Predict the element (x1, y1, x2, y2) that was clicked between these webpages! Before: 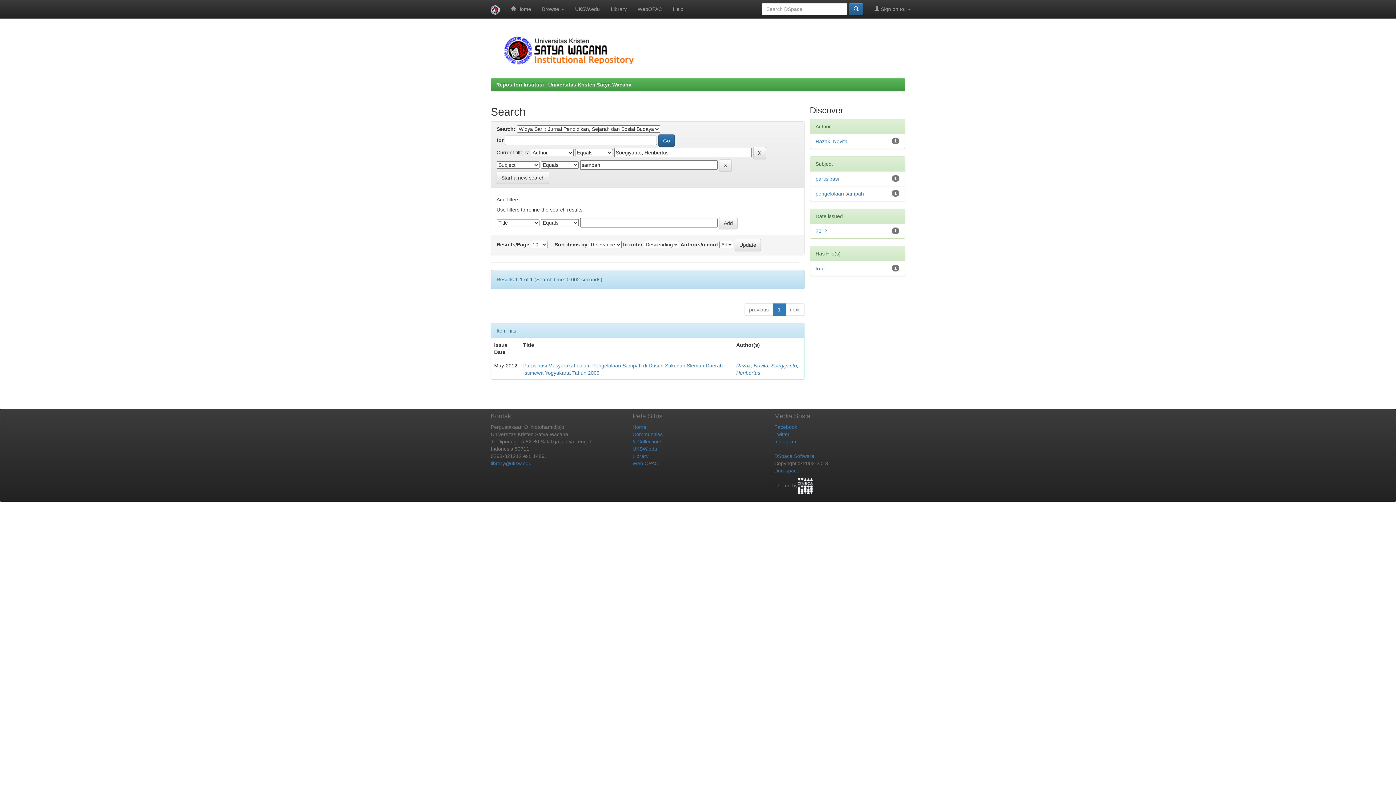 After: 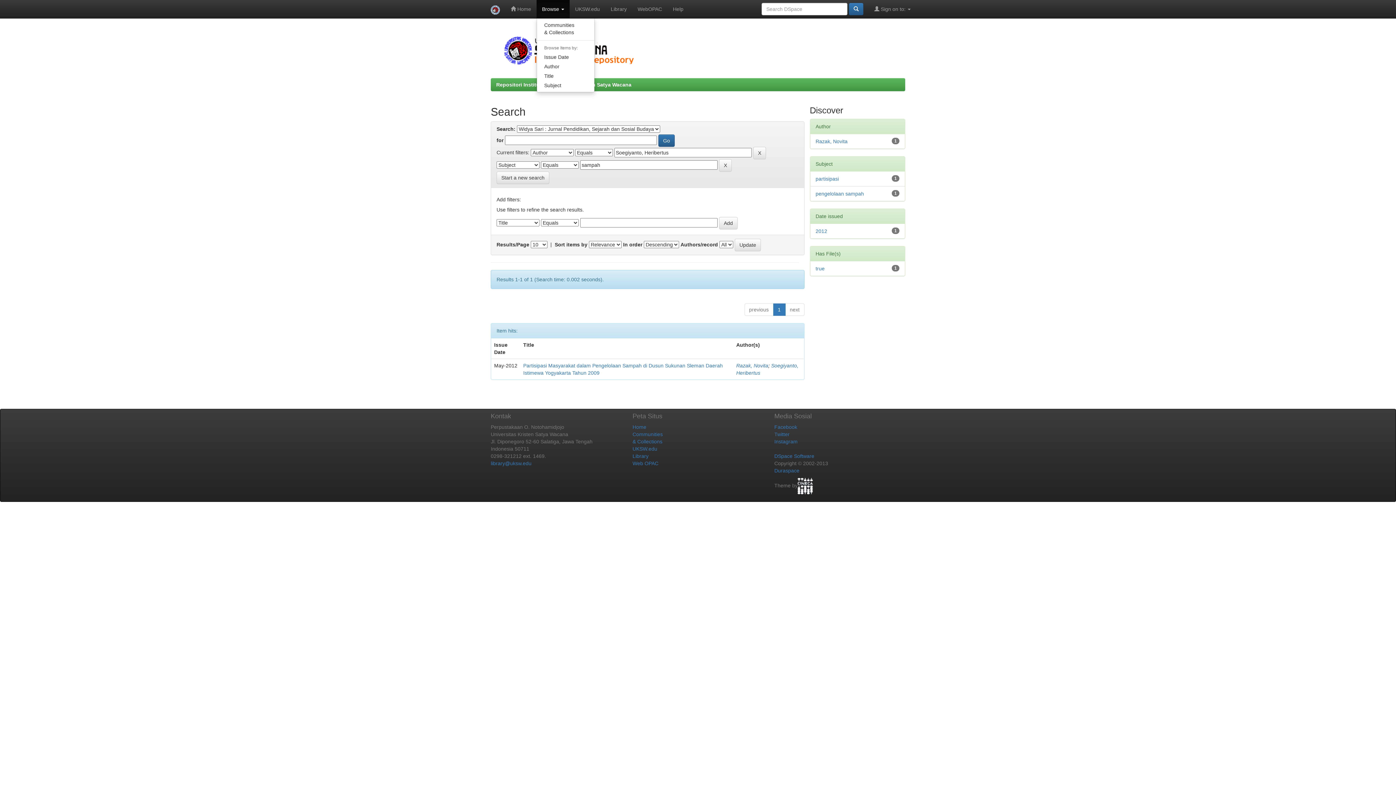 Action: bbox: (536, 0, 569, 18) label: Browse 